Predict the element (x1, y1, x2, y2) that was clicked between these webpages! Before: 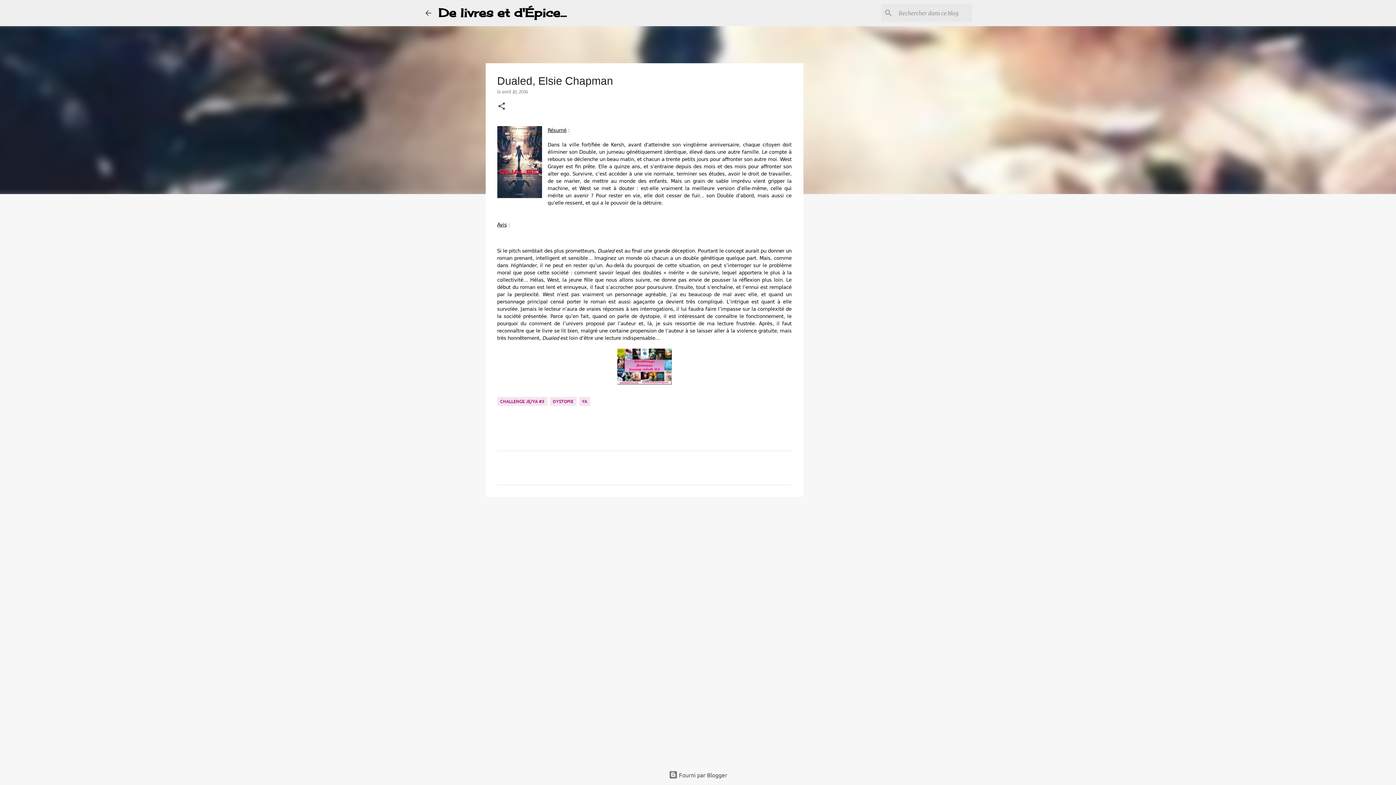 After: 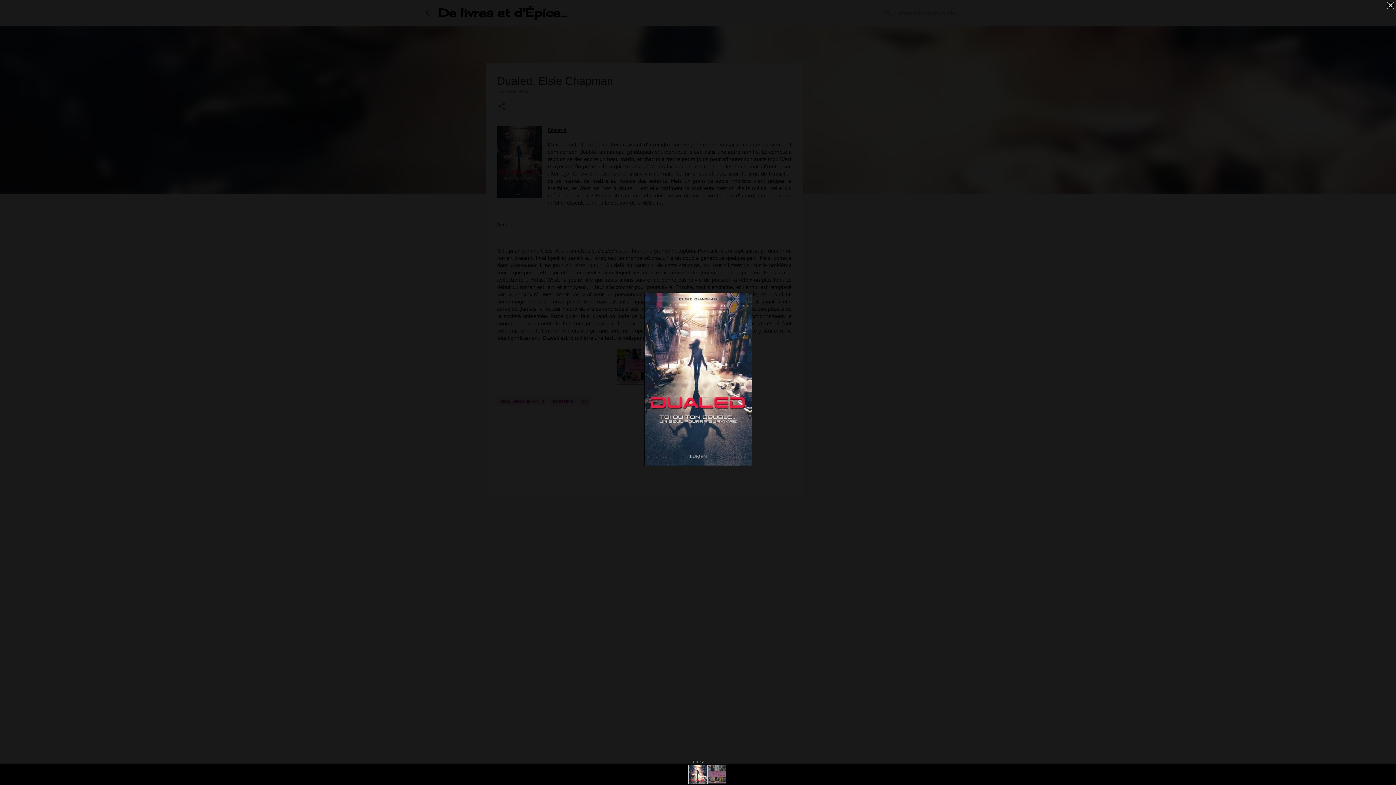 Action: bbox: (497, 126, 542, 201)